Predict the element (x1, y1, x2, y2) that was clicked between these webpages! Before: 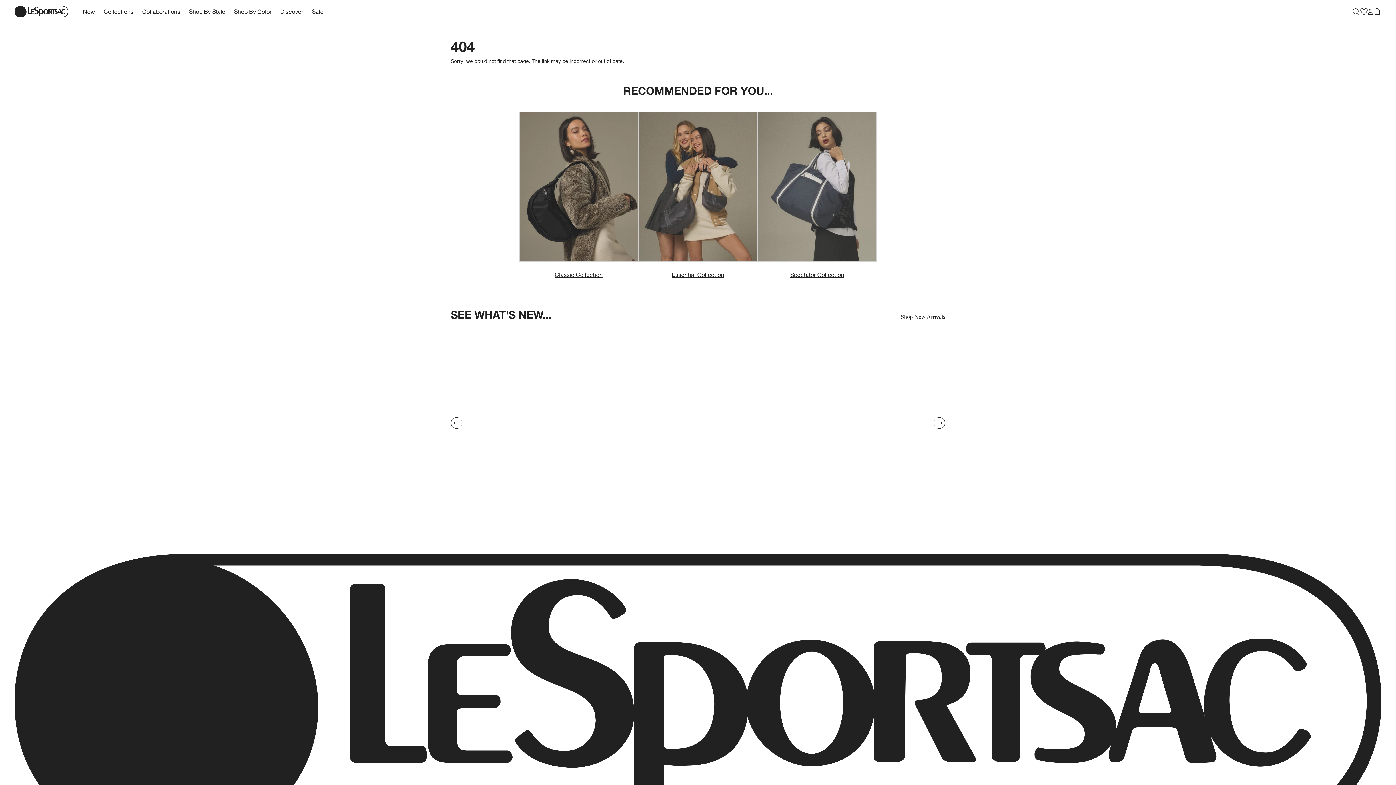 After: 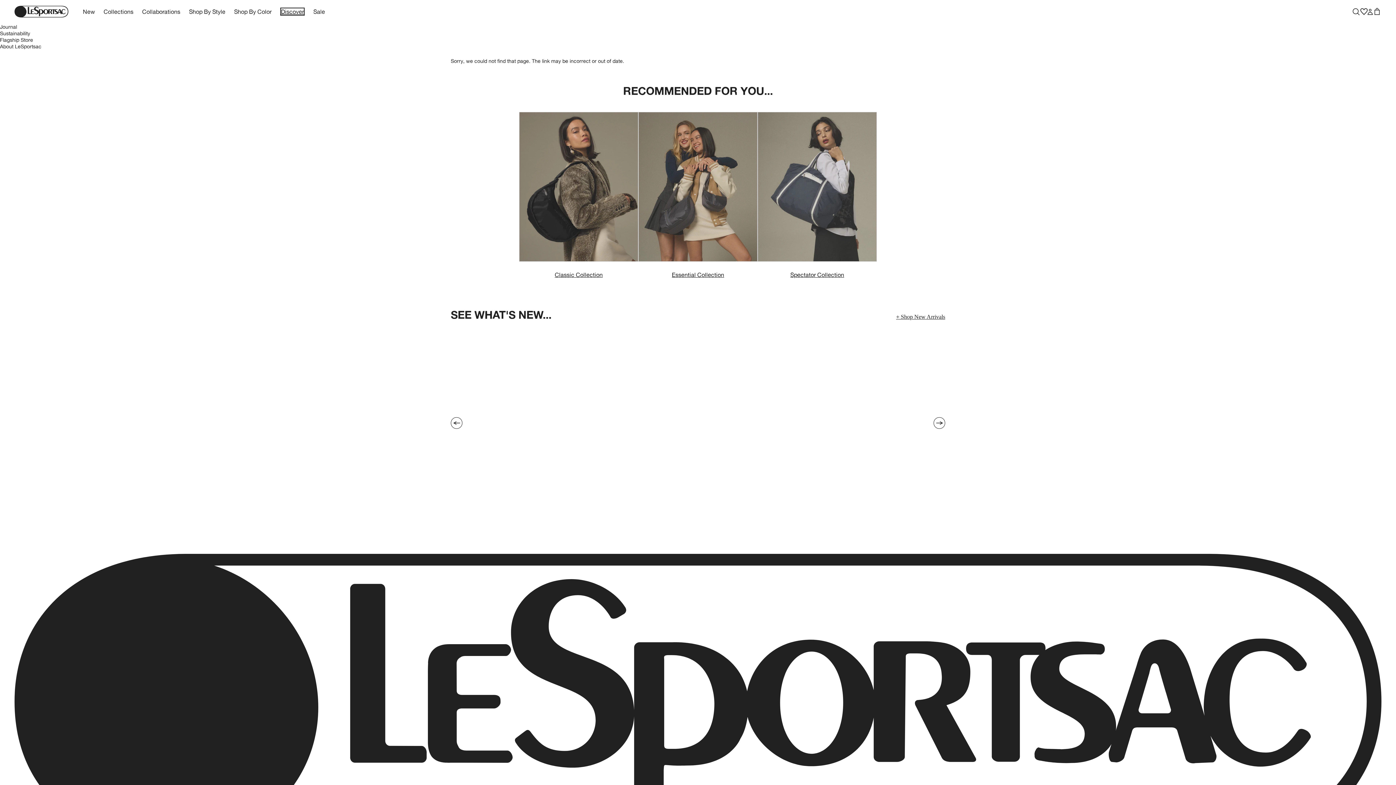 Action: label: Discover
Main nav item - 6 bbox: (280, 8, 303, 14)